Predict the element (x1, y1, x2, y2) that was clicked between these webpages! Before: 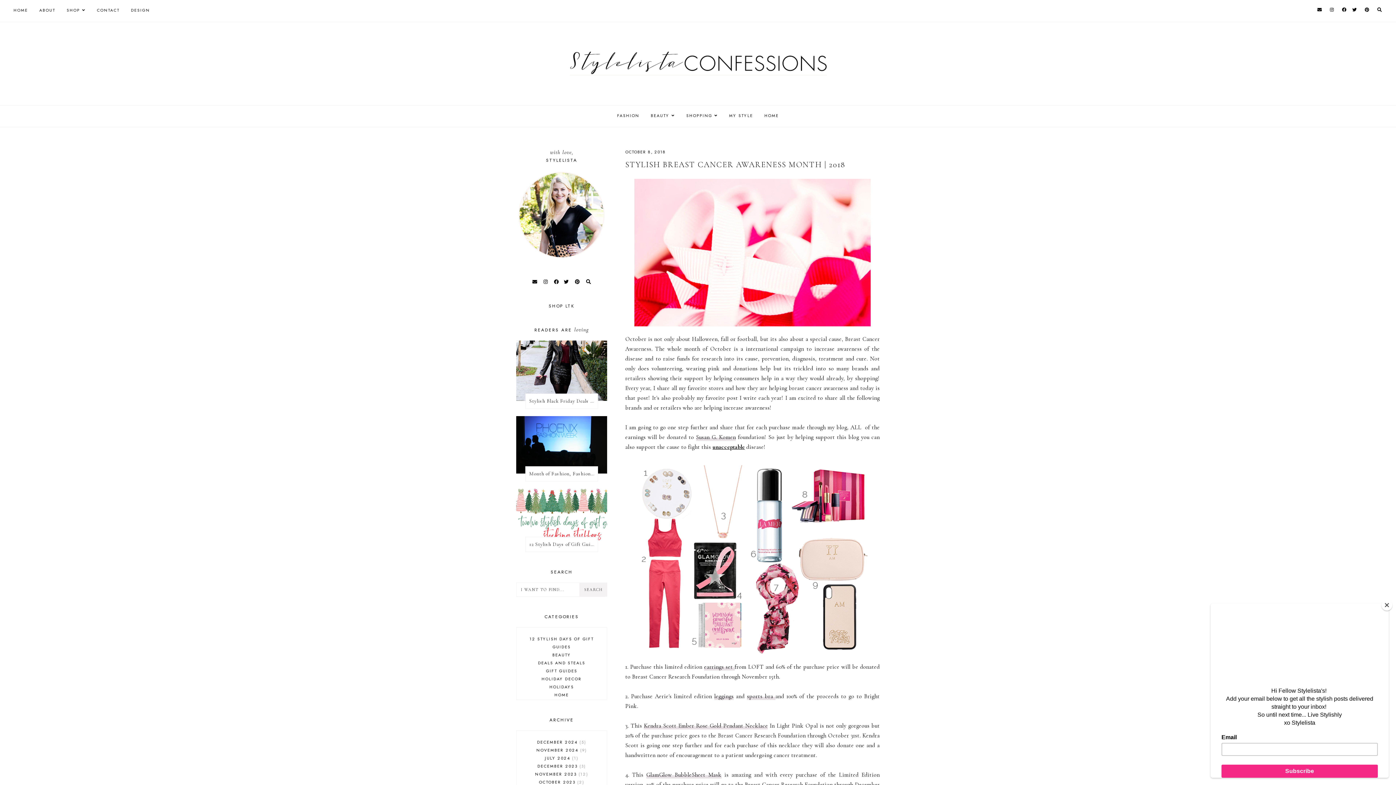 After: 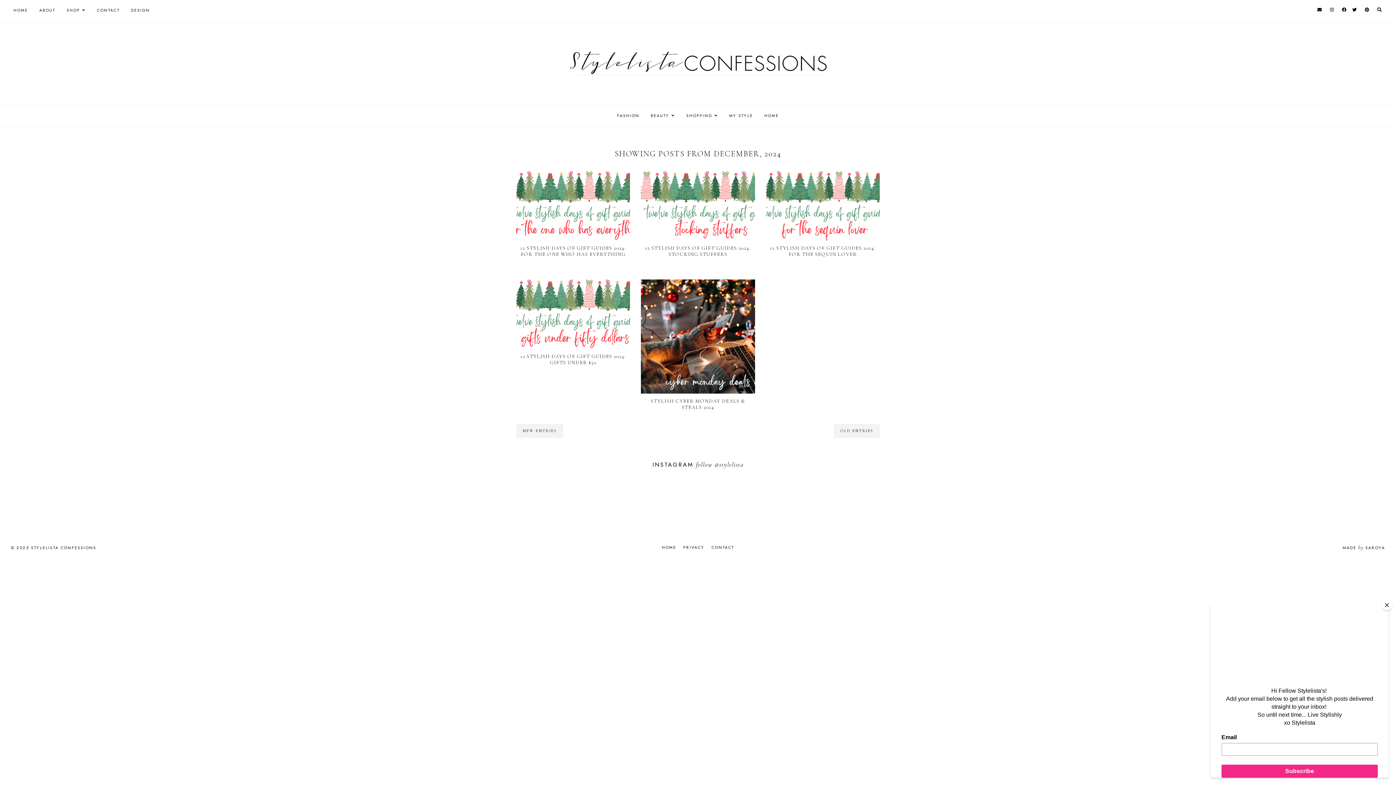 Action: label: DECEMBER 20245 bbox: (537, 739, 586, 745)